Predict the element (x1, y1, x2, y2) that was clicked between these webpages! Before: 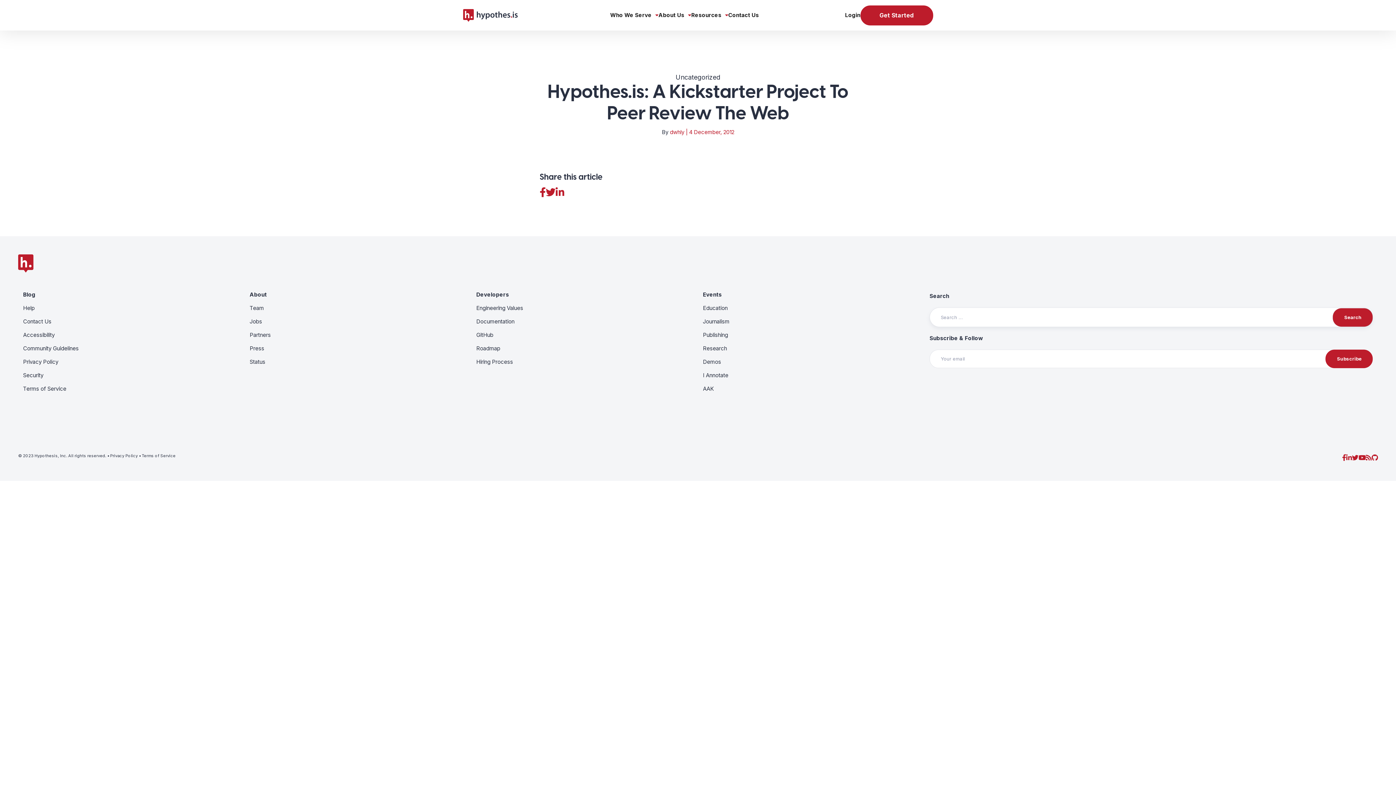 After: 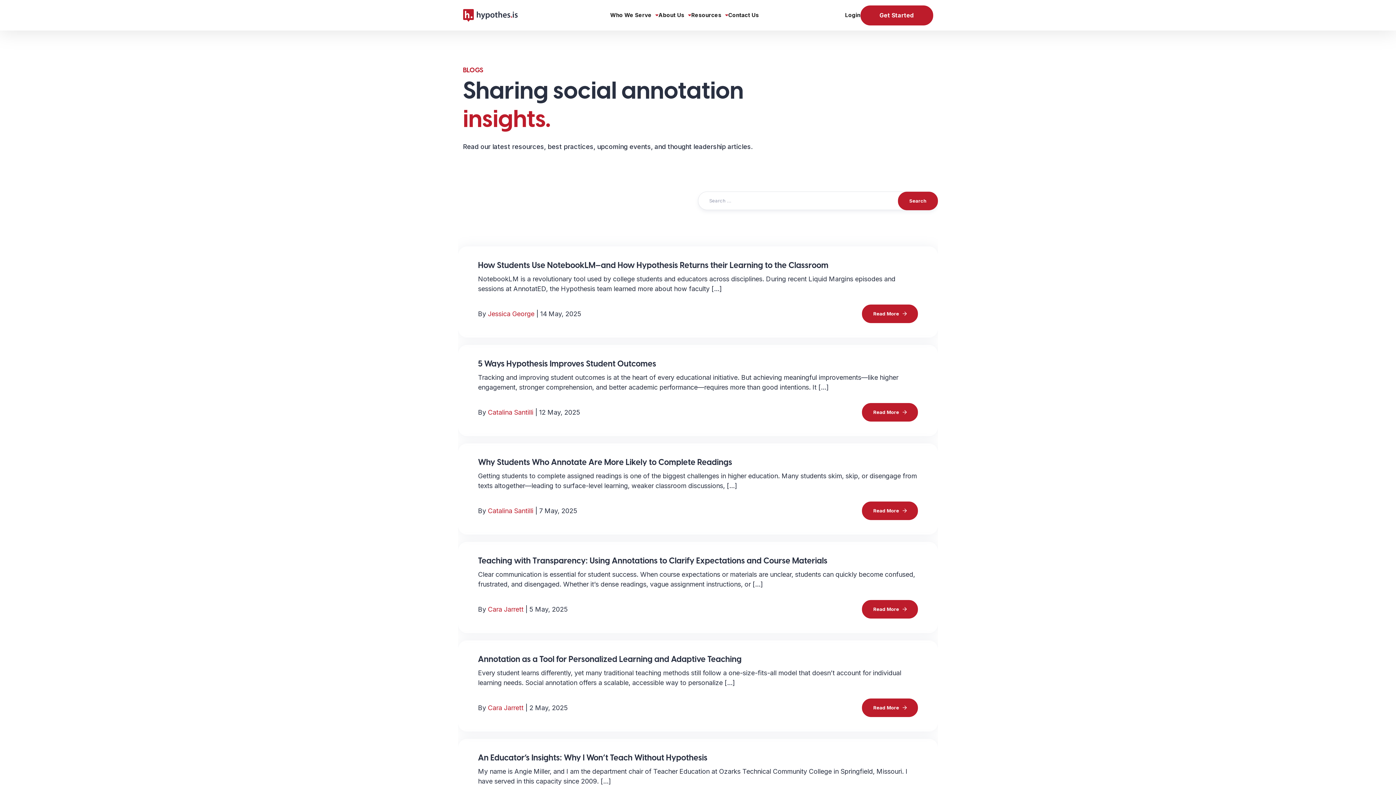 Action: bbox: (23, 291, 35, 298) label: Blog